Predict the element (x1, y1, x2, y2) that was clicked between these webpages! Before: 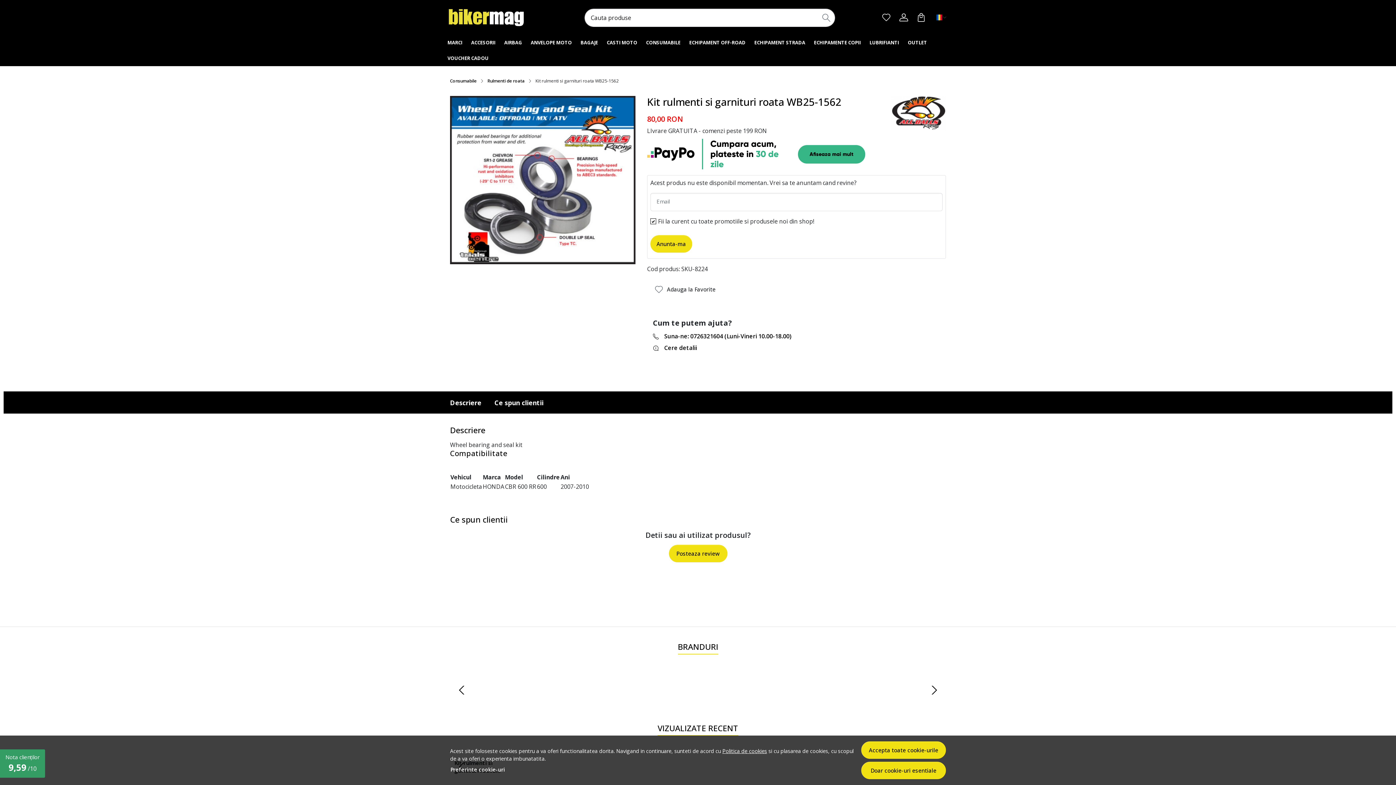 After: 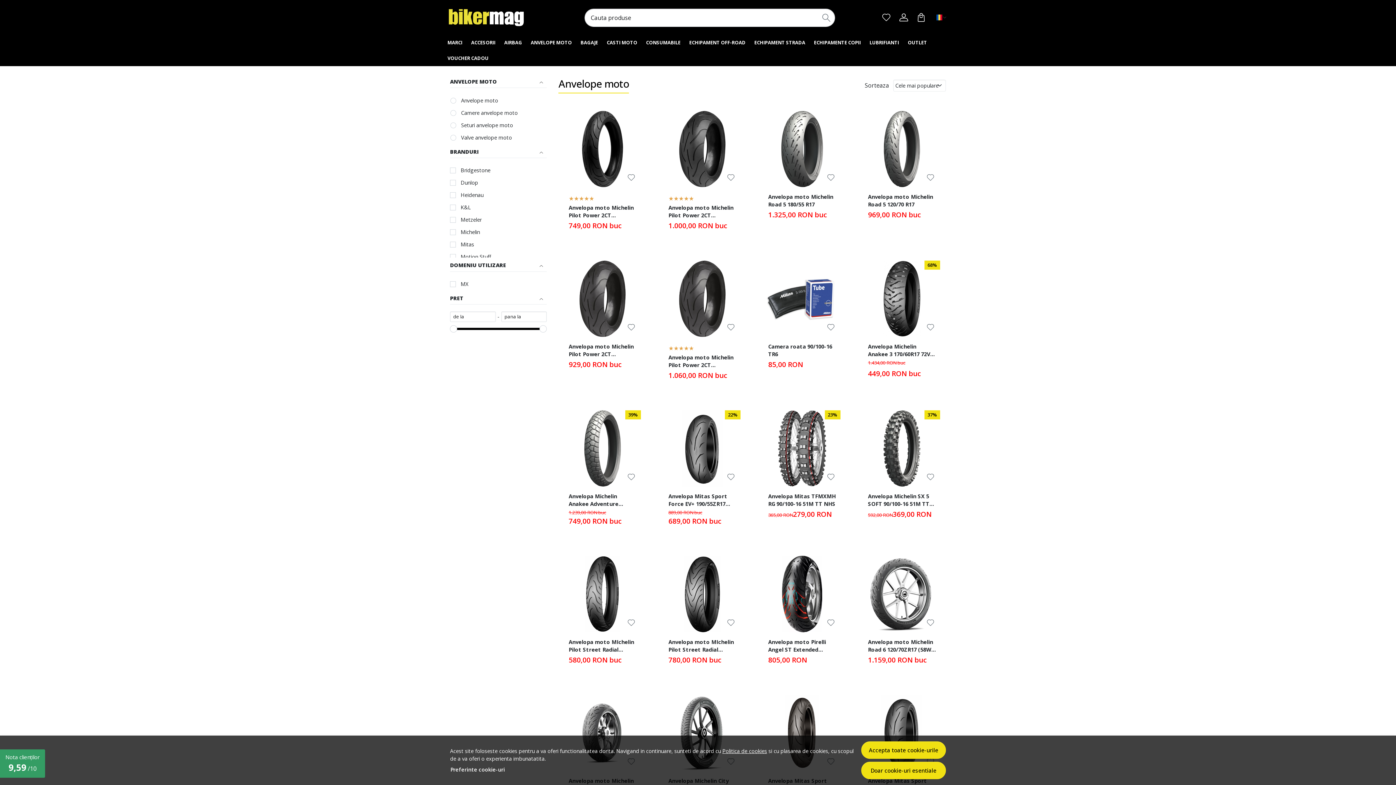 Action: label: ANVELOPE MOTO bbox: (526, 34, 576, 50)